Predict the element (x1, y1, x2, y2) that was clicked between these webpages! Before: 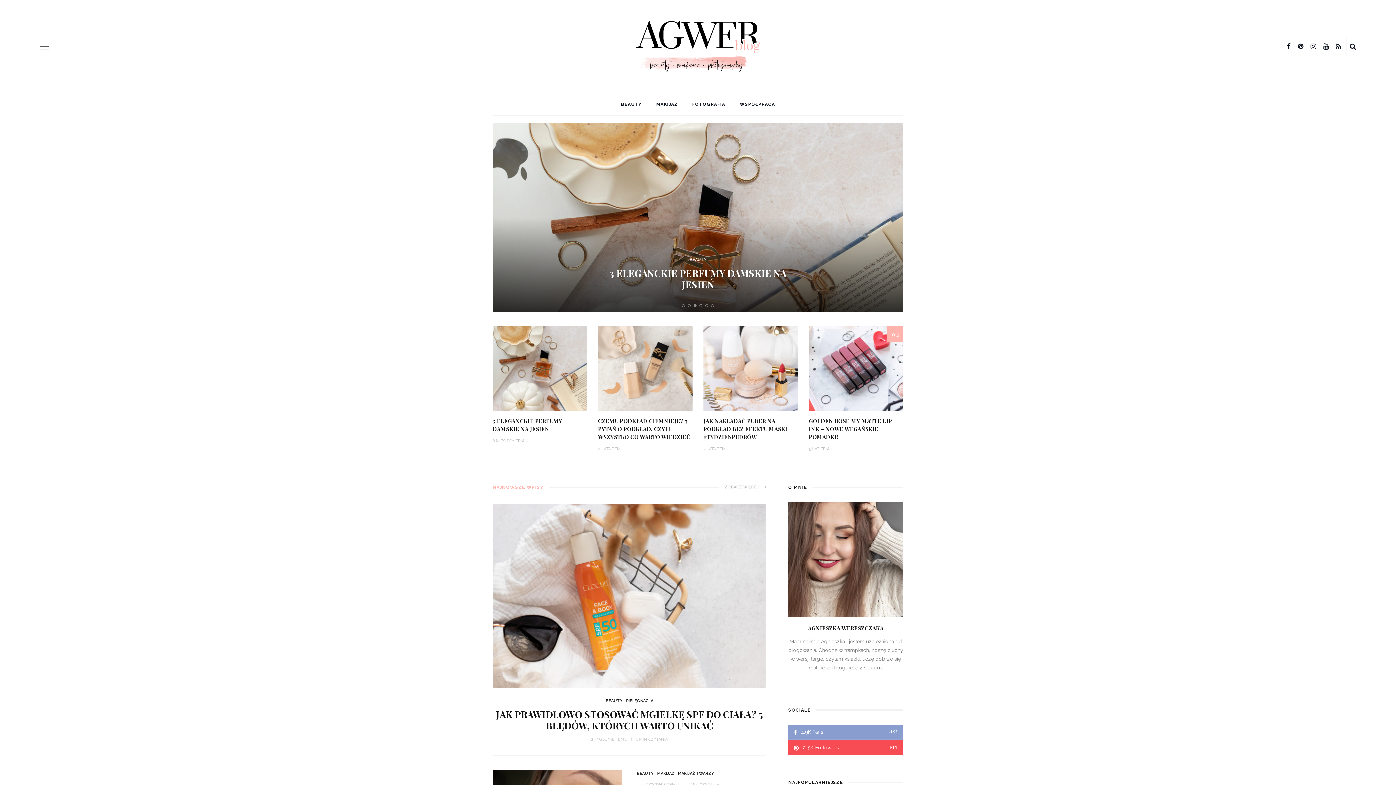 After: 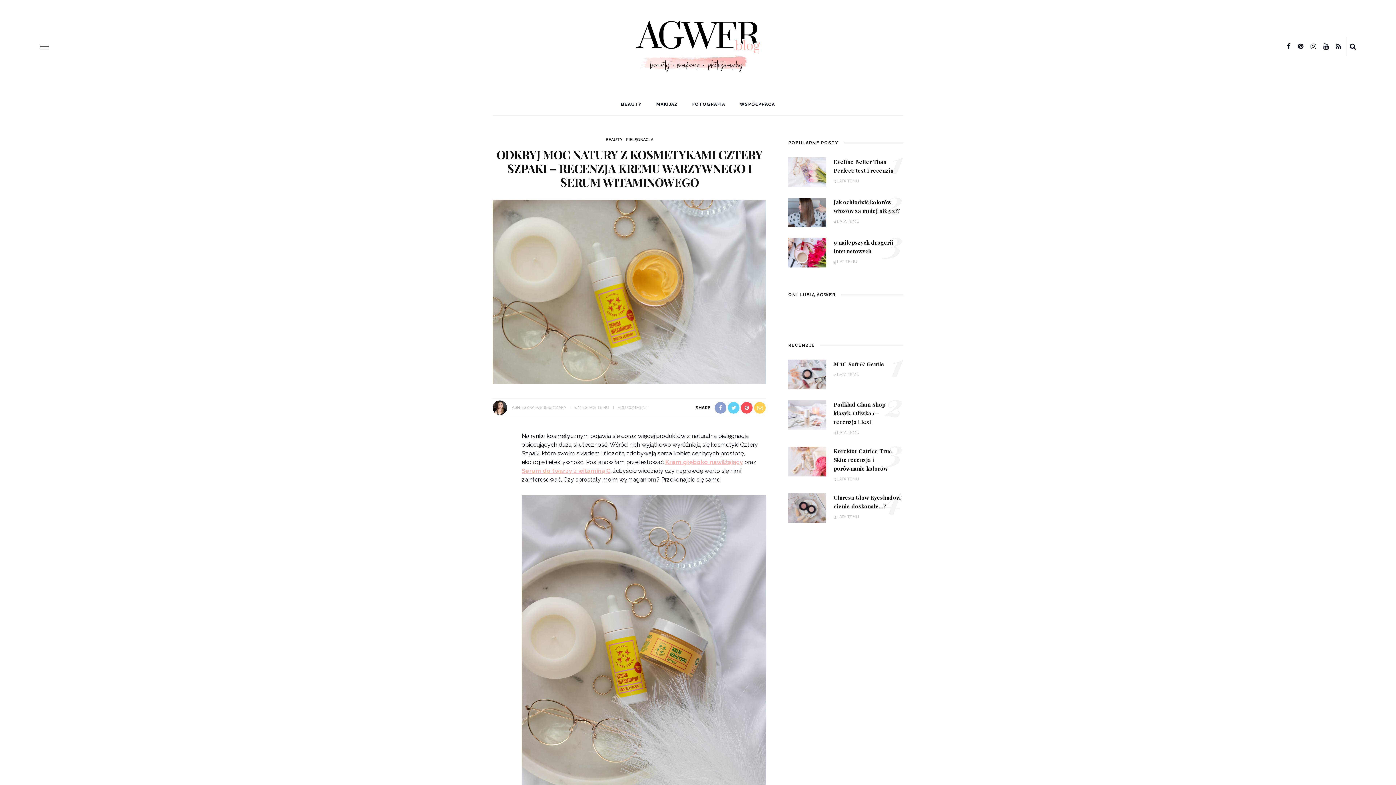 Action: label: ODKRYJ MOC NATURY Z KOSMETYKAMI CZTERY SZPAKI – RECENZJA KREMU WARZYWNEGO I SERUM WITAMINOWEGO bbox: (617, 244, 778, 290)